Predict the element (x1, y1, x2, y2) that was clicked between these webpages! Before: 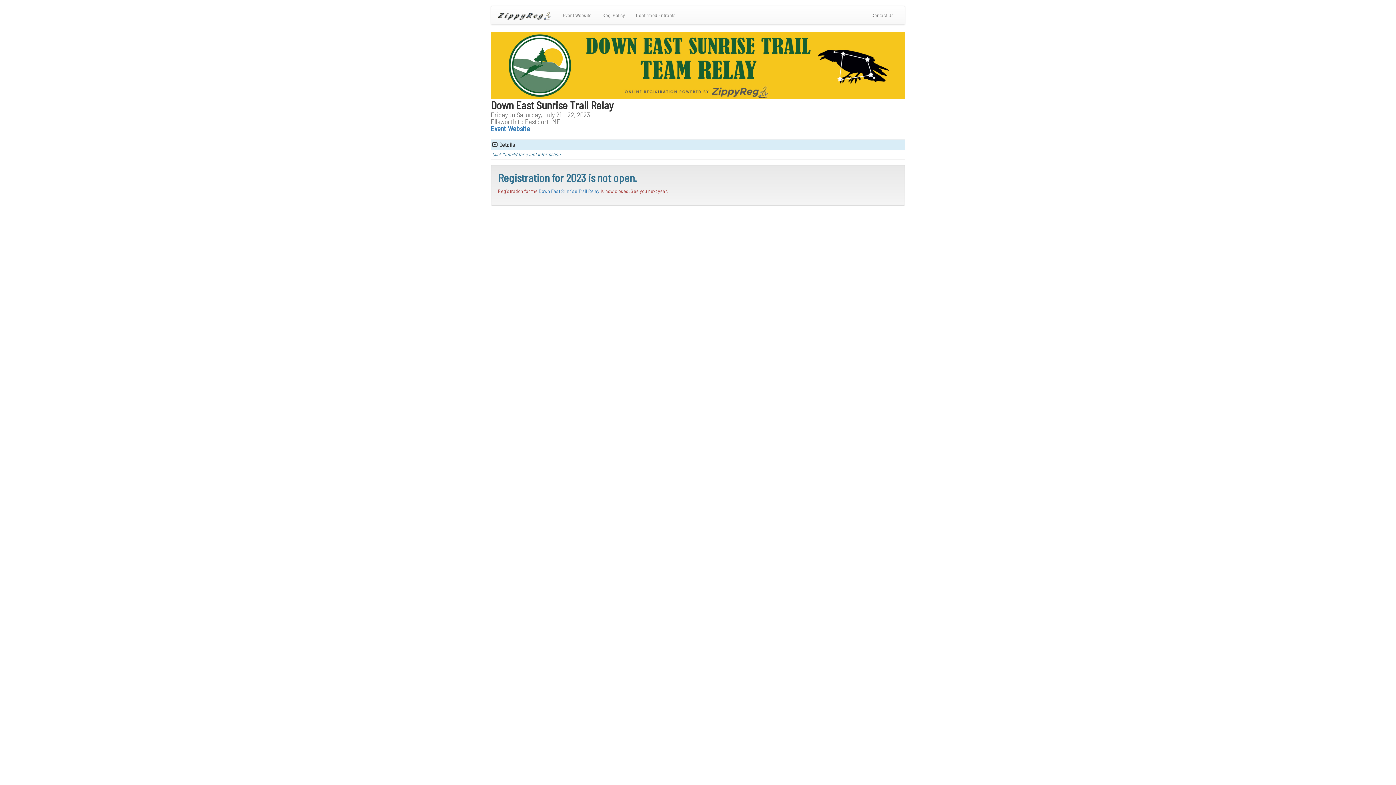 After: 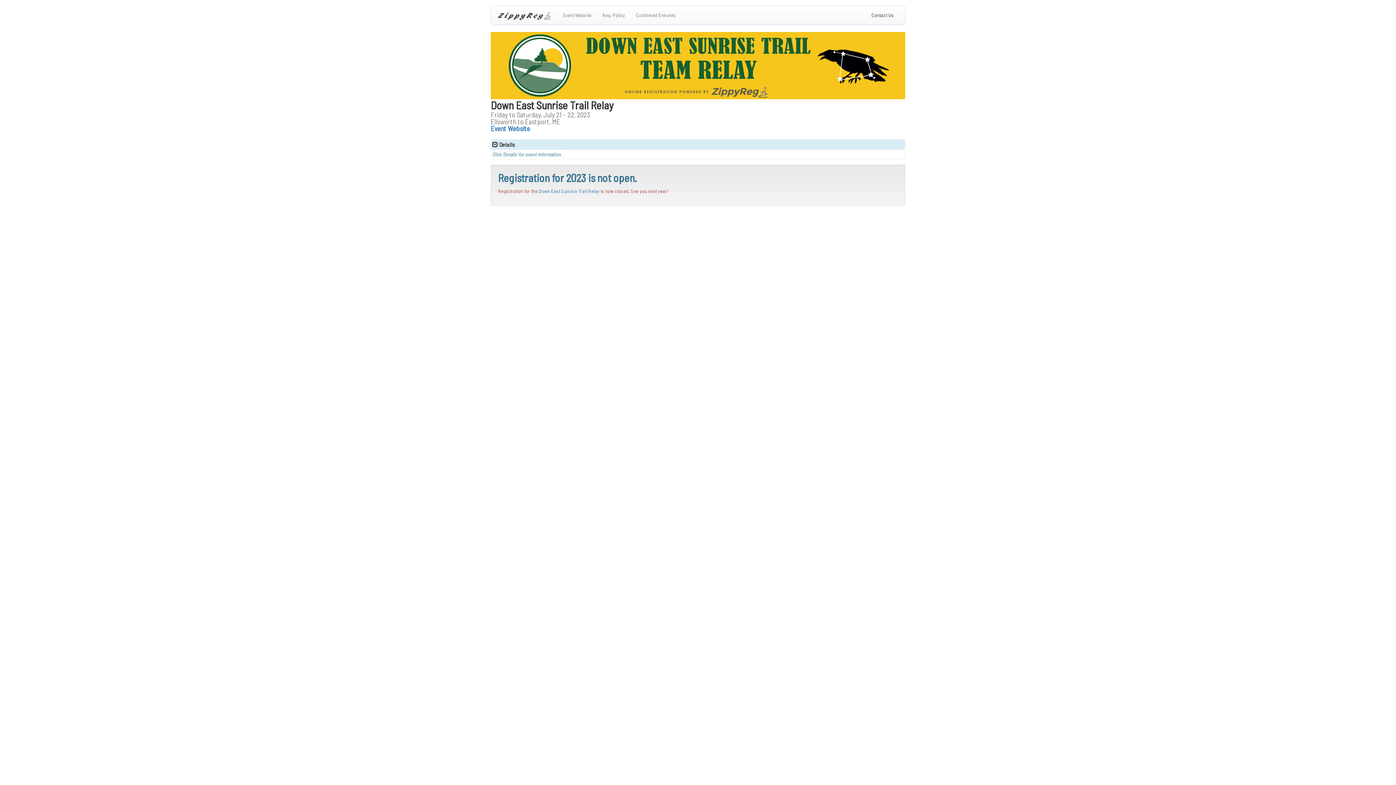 Action: label: Contact Us
(current) bbox: (866, 6, 899, 24)